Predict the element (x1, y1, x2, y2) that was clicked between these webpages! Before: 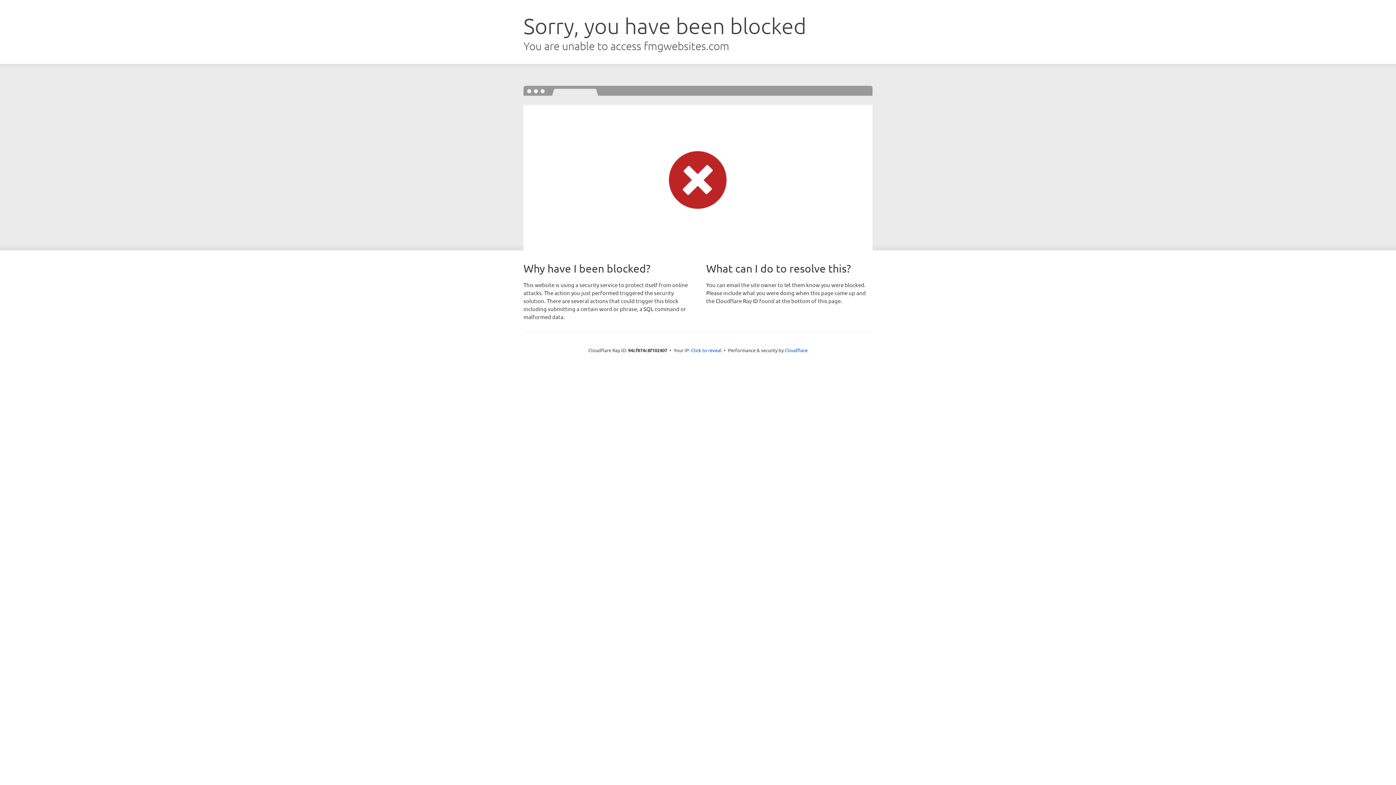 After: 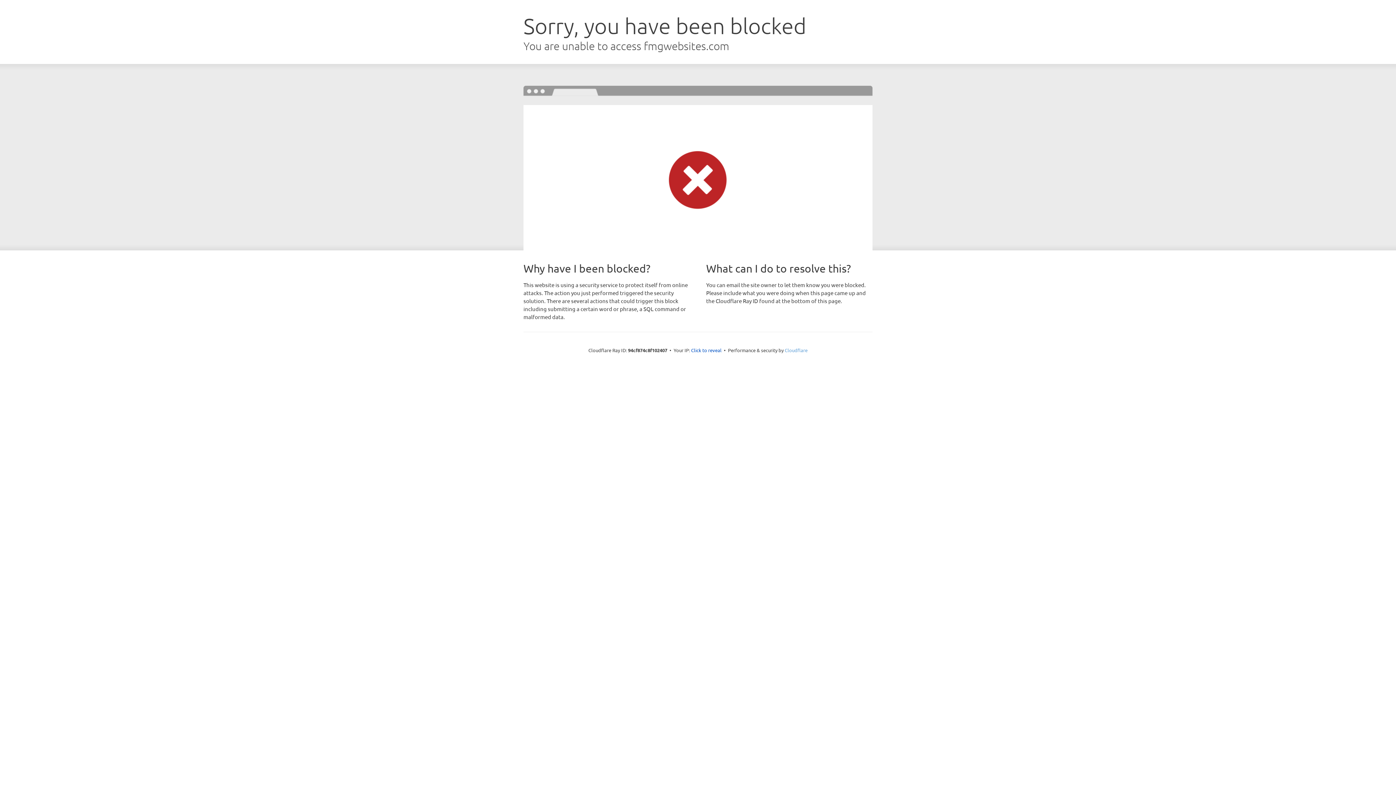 Action: label: Cloudflare bbox: (784, 347, 807, 353)